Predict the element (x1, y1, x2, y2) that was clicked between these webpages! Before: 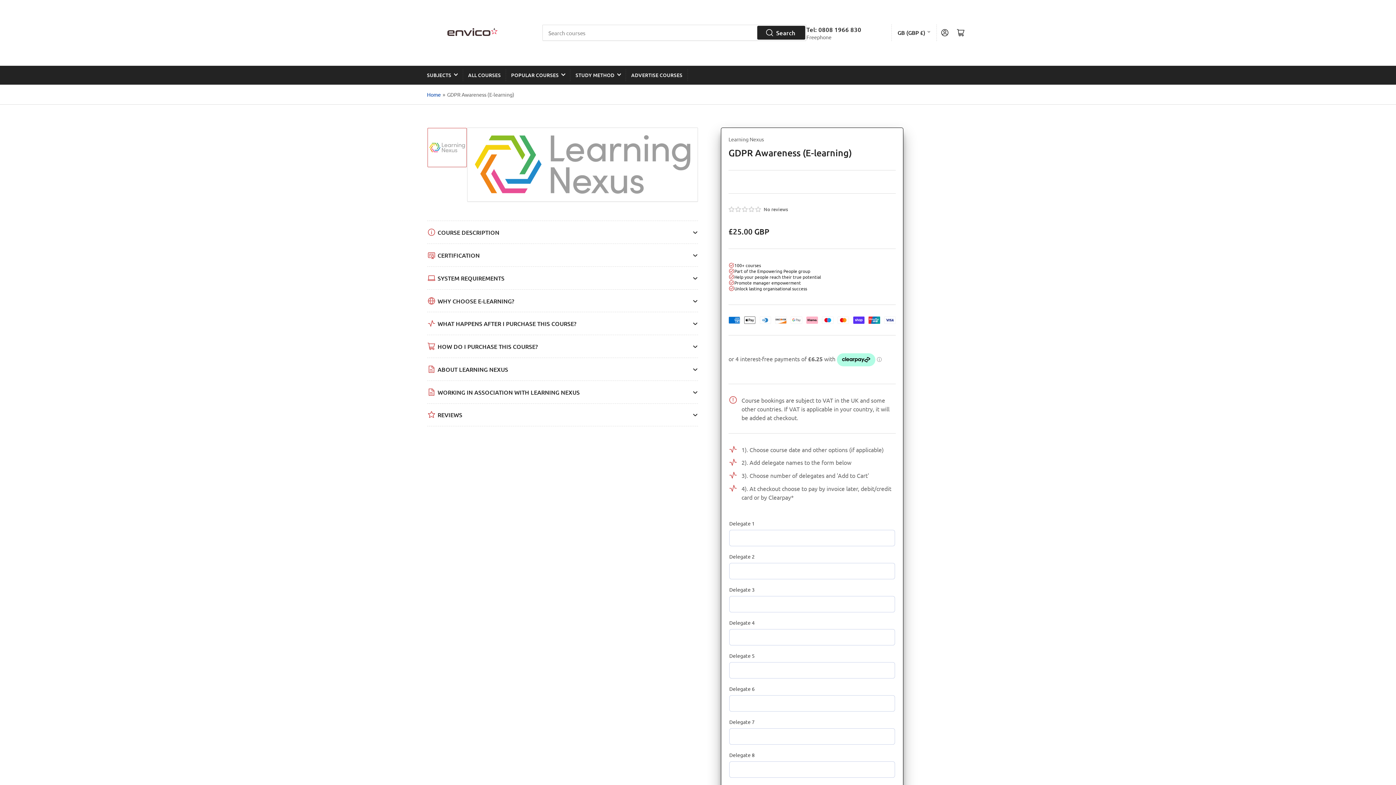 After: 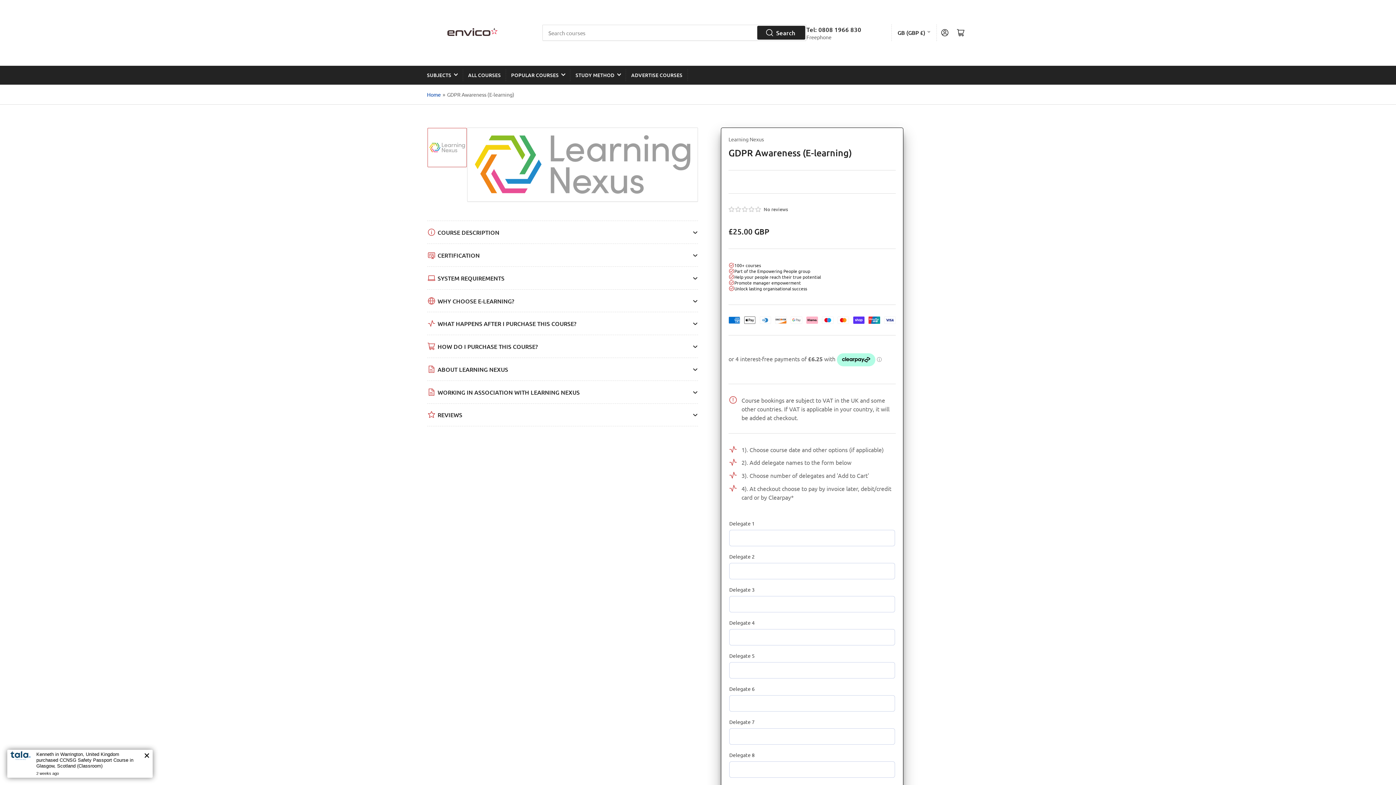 Action: bbox: (427, 127, 466, 167) label: Load image 1 in gallery view